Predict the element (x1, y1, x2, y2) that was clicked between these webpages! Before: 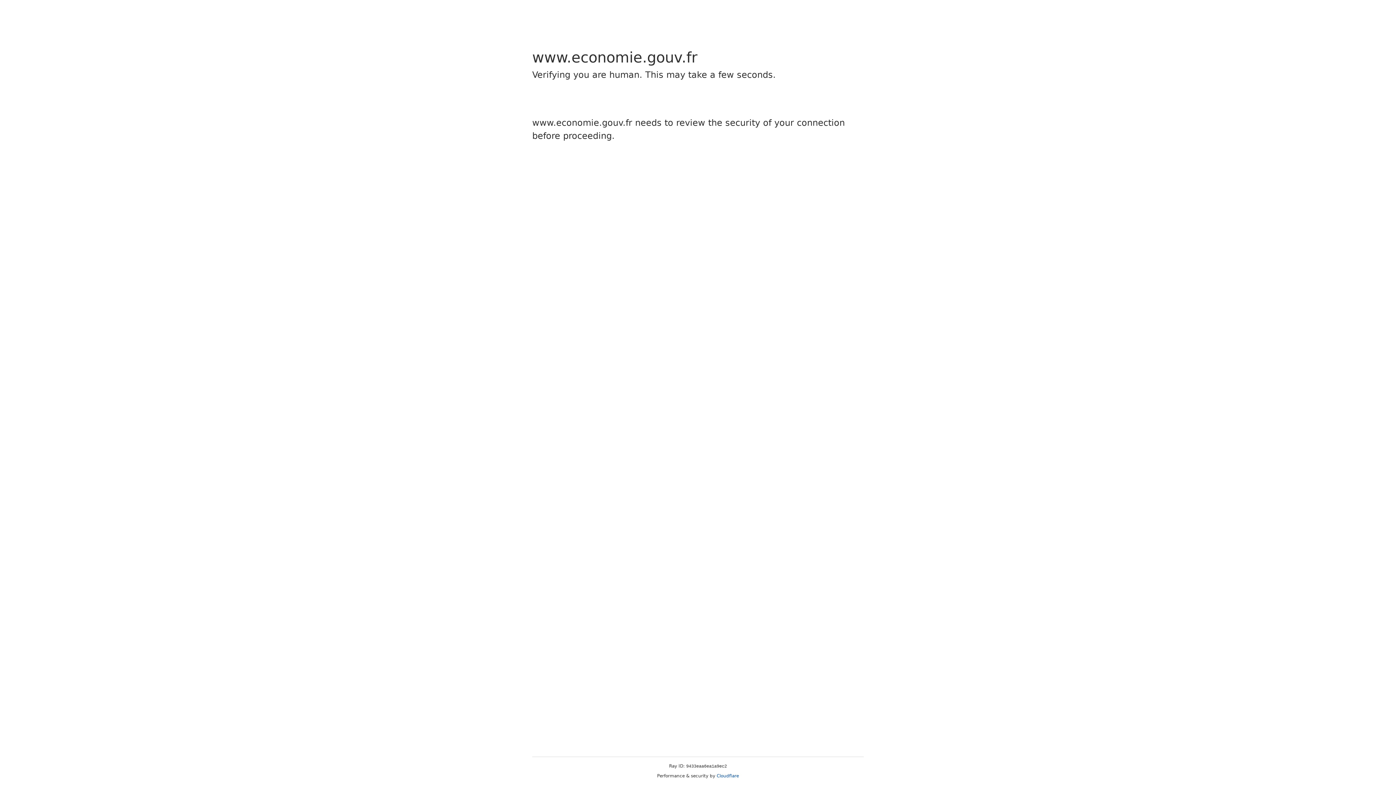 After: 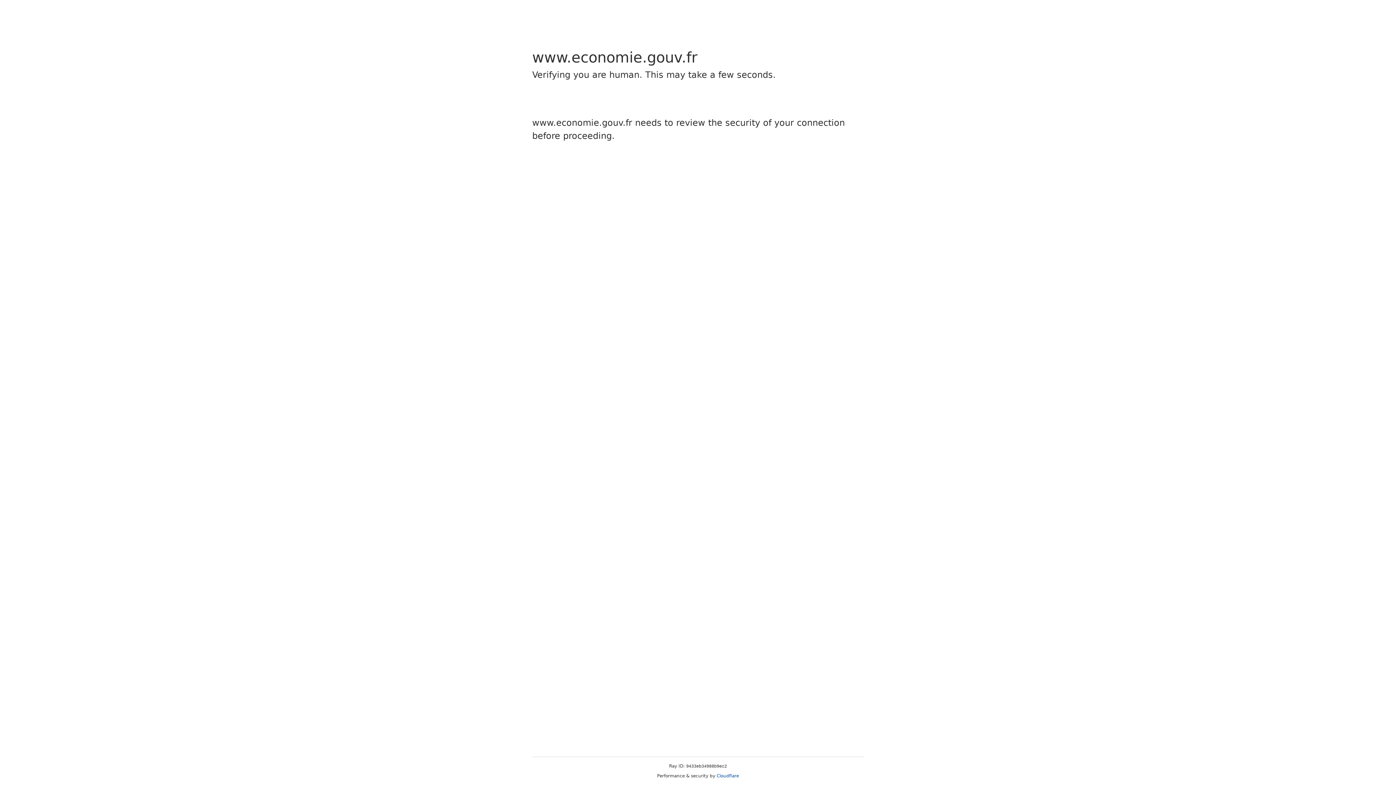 Action: bbox: (716, 773, 739, 778) label: Cloudflare